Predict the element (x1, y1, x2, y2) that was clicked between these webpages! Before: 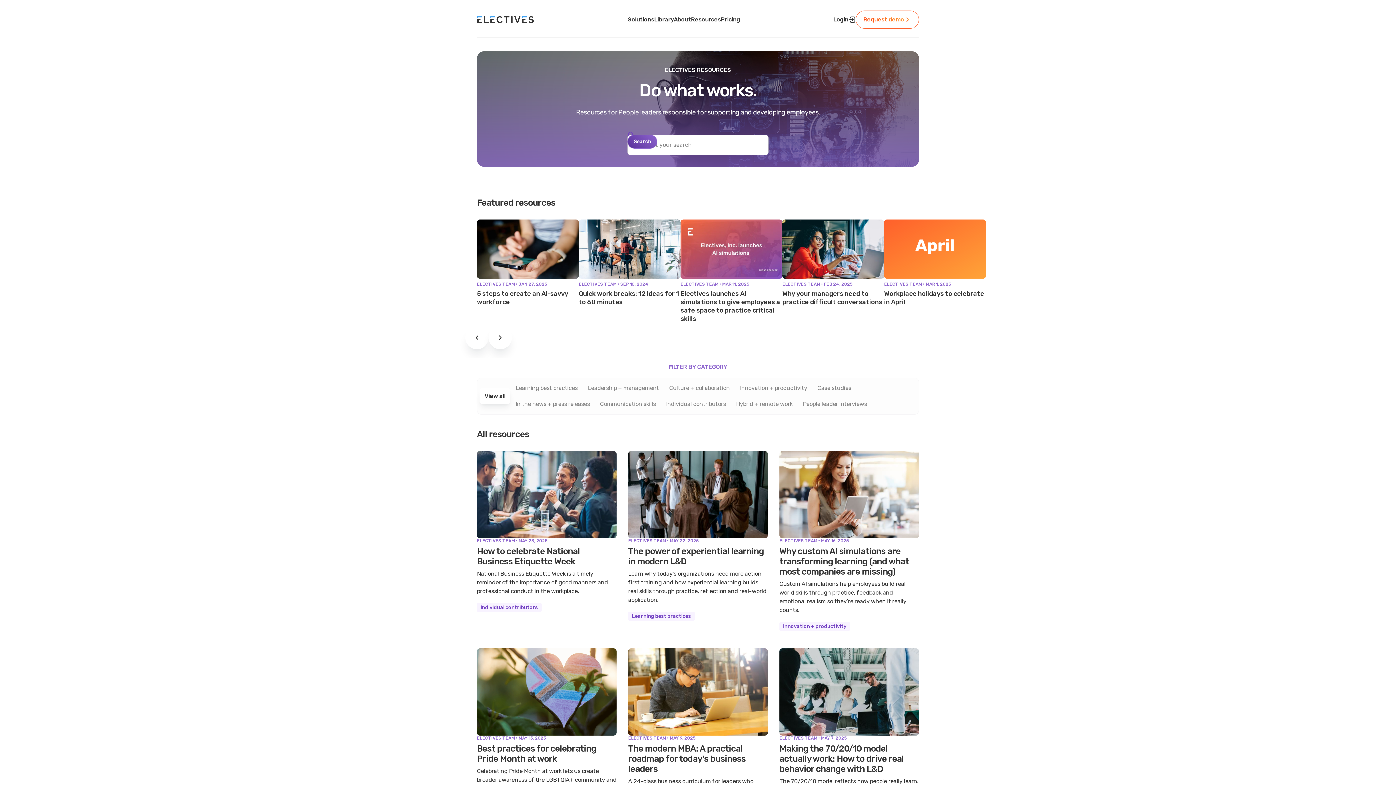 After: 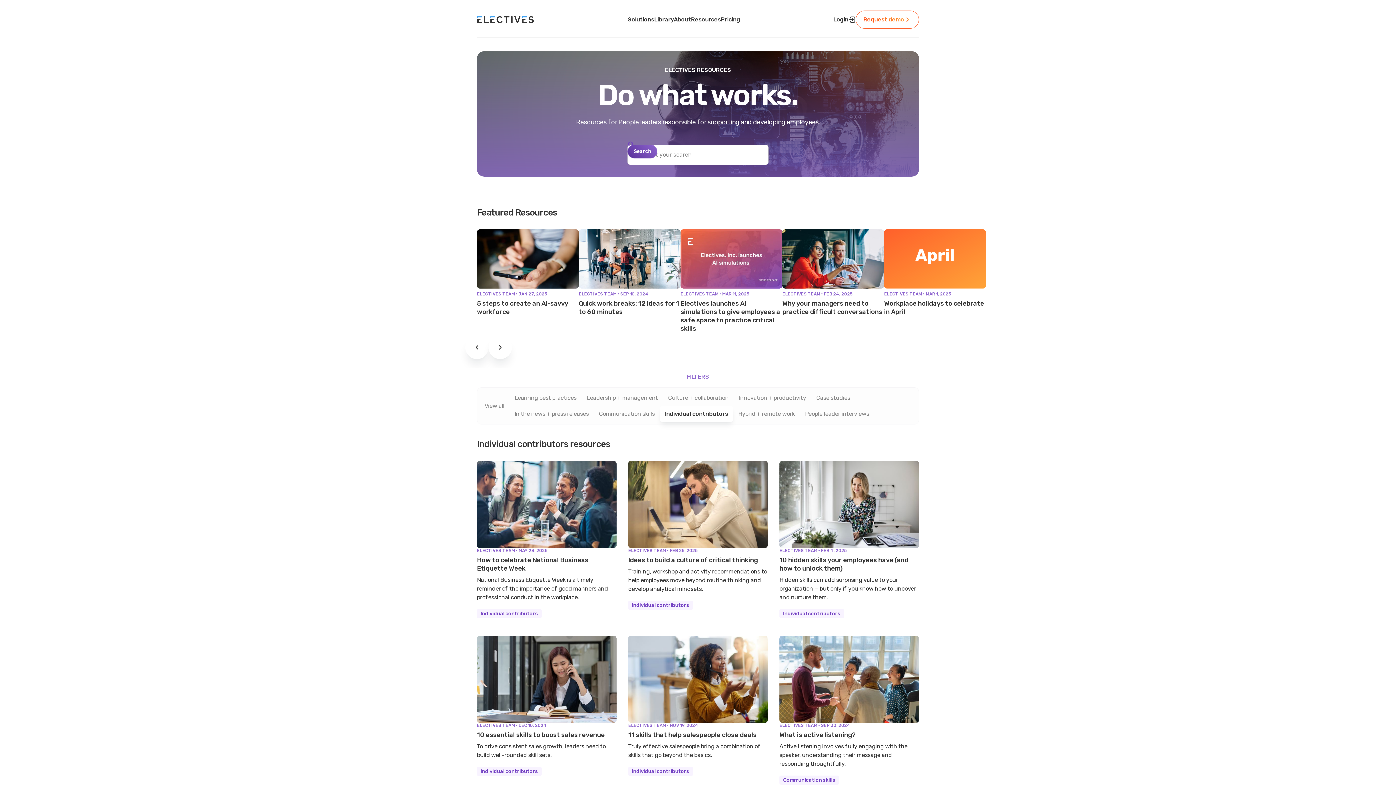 Action: label: Individual contributors bbox: (661, 396, 731, 412)